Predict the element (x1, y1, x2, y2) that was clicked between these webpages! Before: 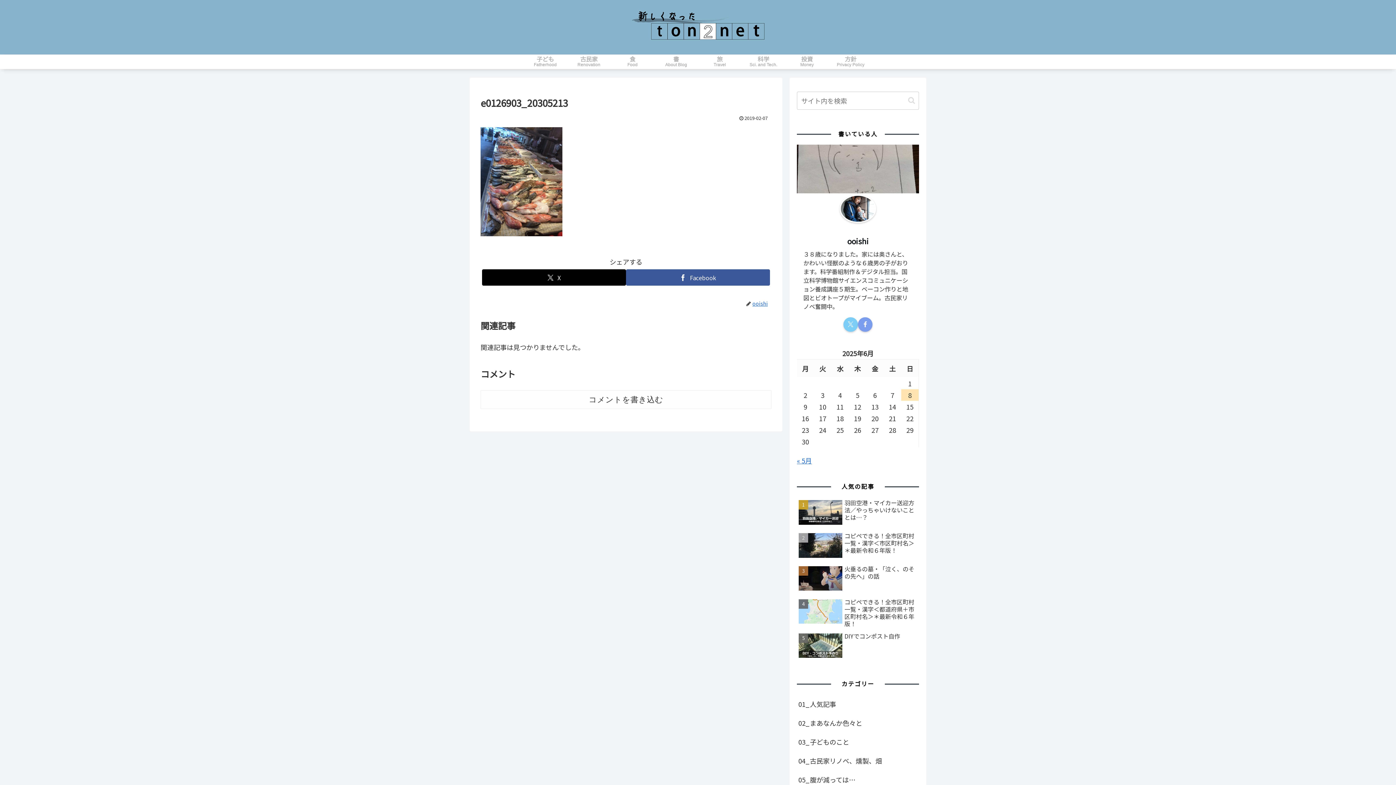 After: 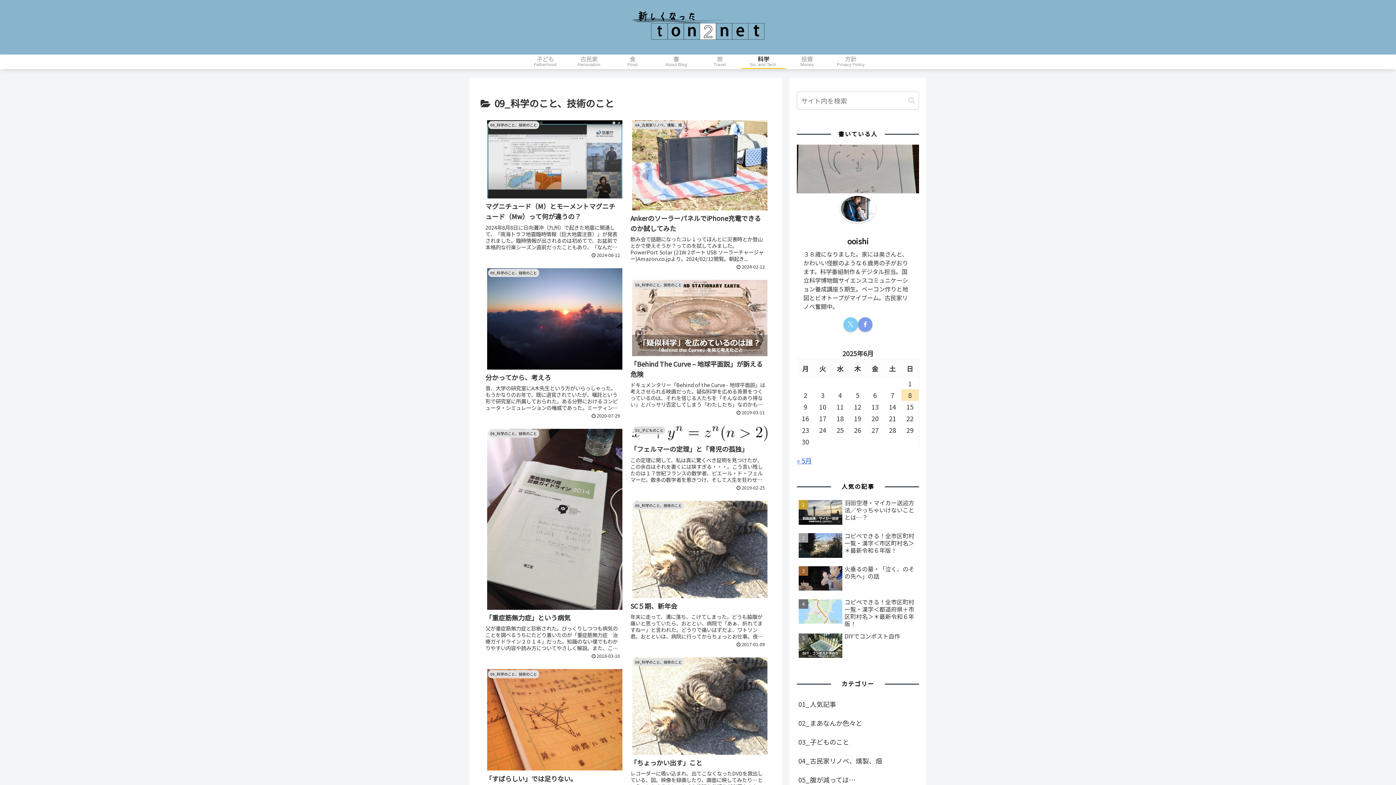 Action: bbox: (741, 54, 785, 69) label: 科学
Sci. and Tech.